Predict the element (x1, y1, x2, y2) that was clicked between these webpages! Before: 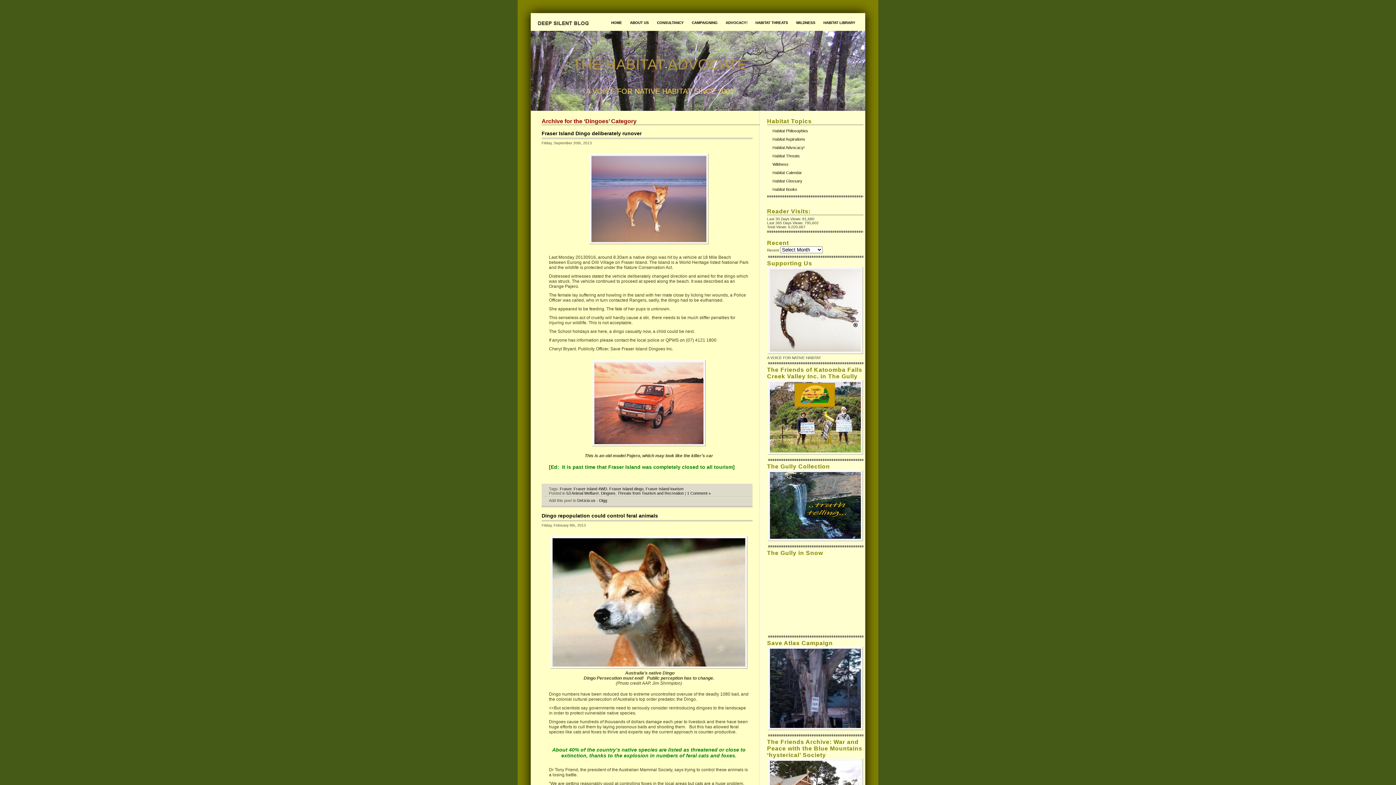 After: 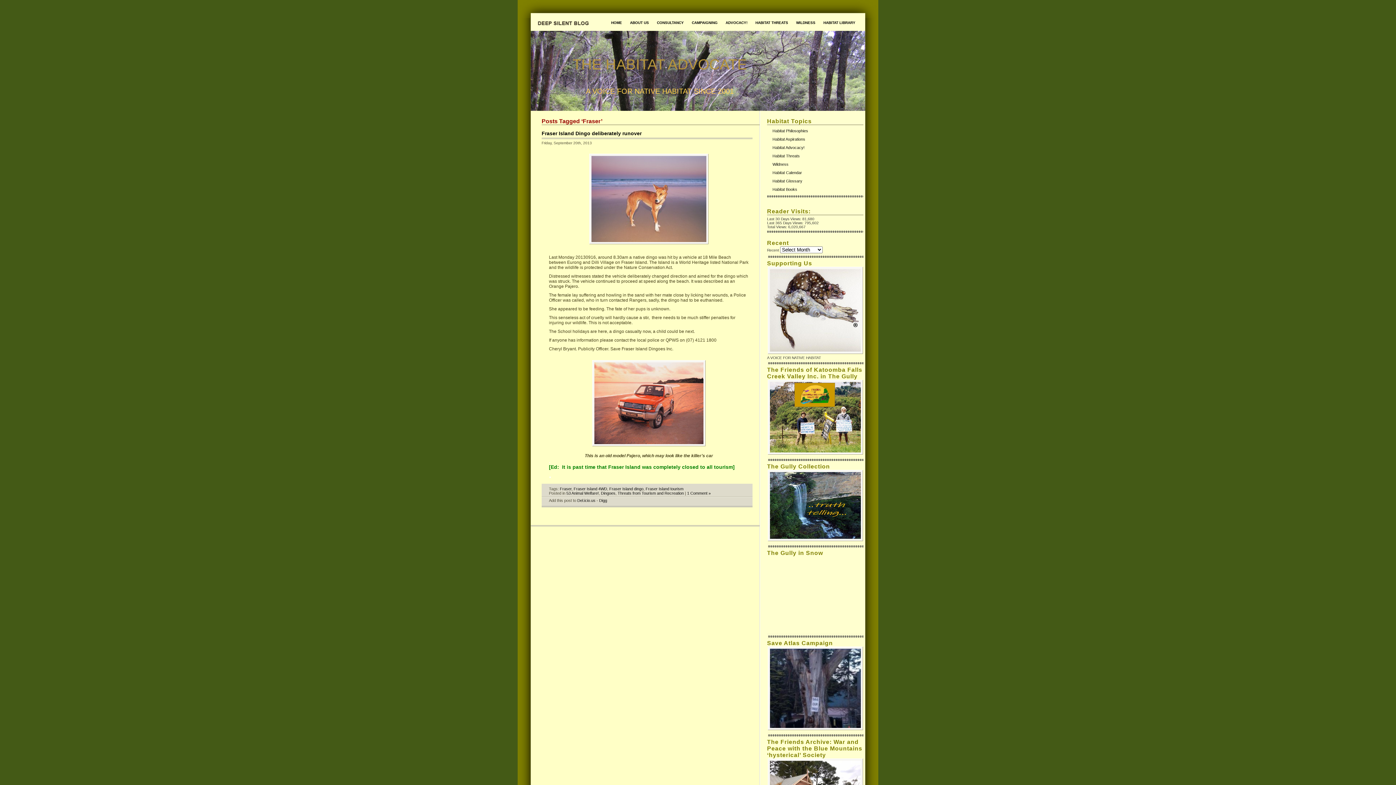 Action: label: Fraser bbox: (560, 486, 571, 491)